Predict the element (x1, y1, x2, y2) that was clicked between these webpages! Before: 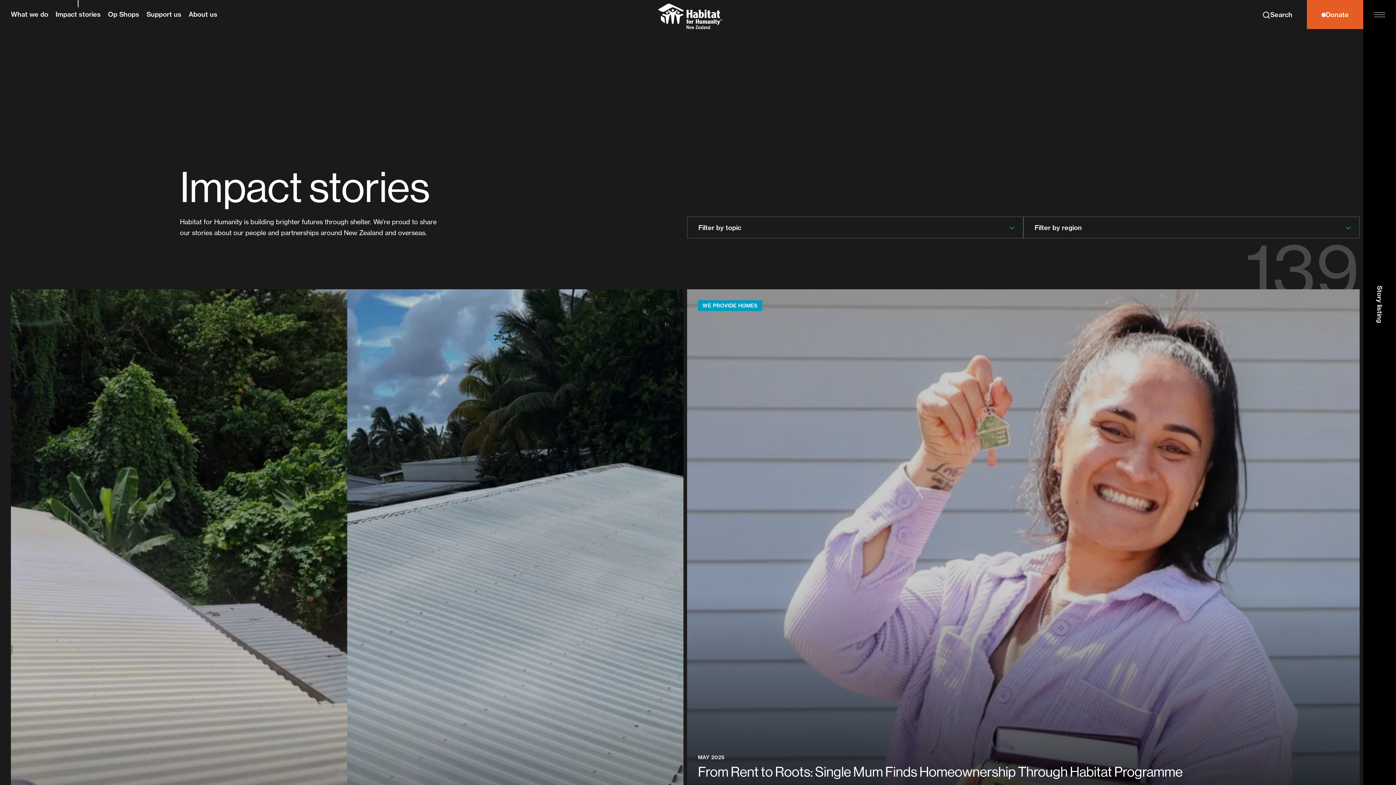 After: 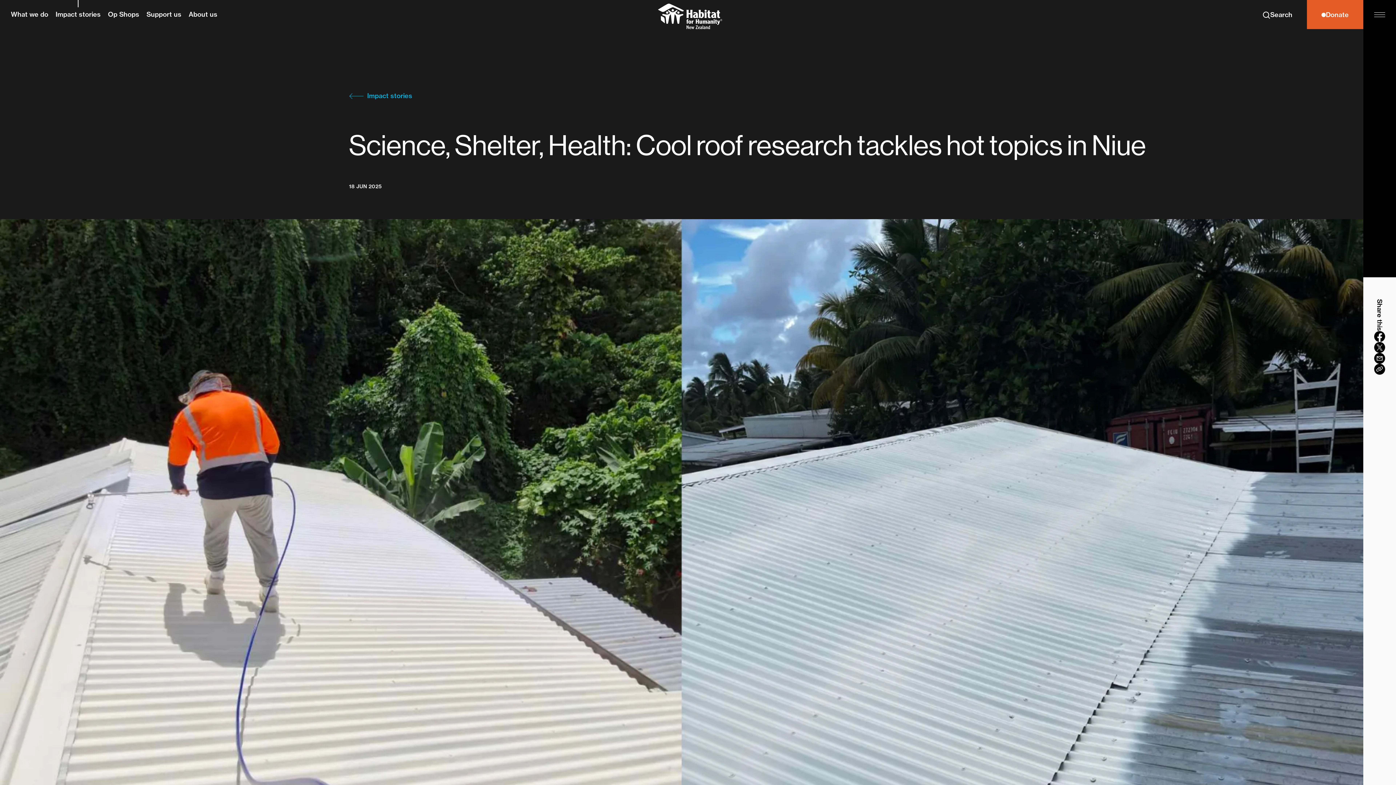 Action: bbox: (10, 289, 683, 962) label: JUN 2025
Science, Shelter, Health: Cool roof research tackles hot topics in Niue